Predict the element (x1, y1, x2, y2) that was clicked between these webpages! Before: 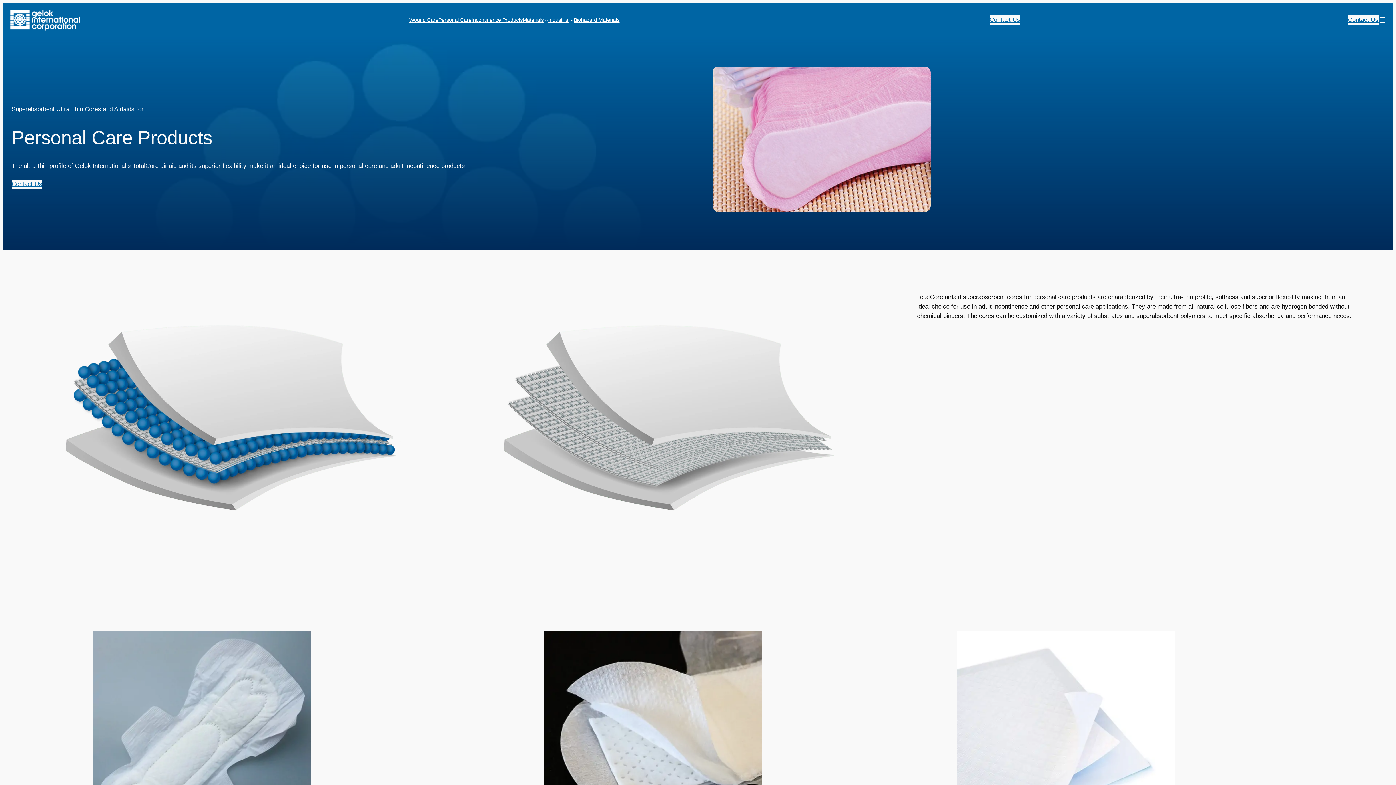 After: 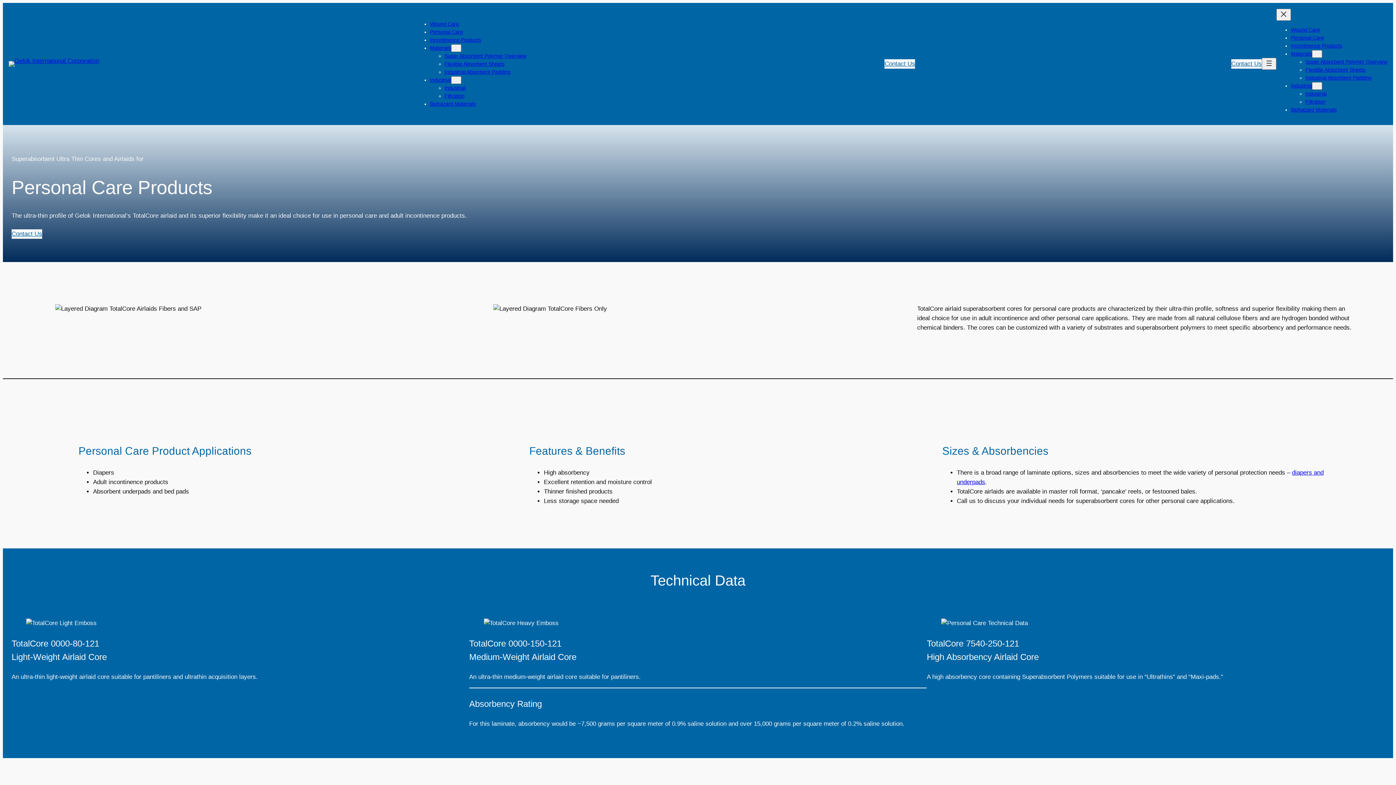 Action: bbox: (438, 16, 471, 24) label: Personal Care